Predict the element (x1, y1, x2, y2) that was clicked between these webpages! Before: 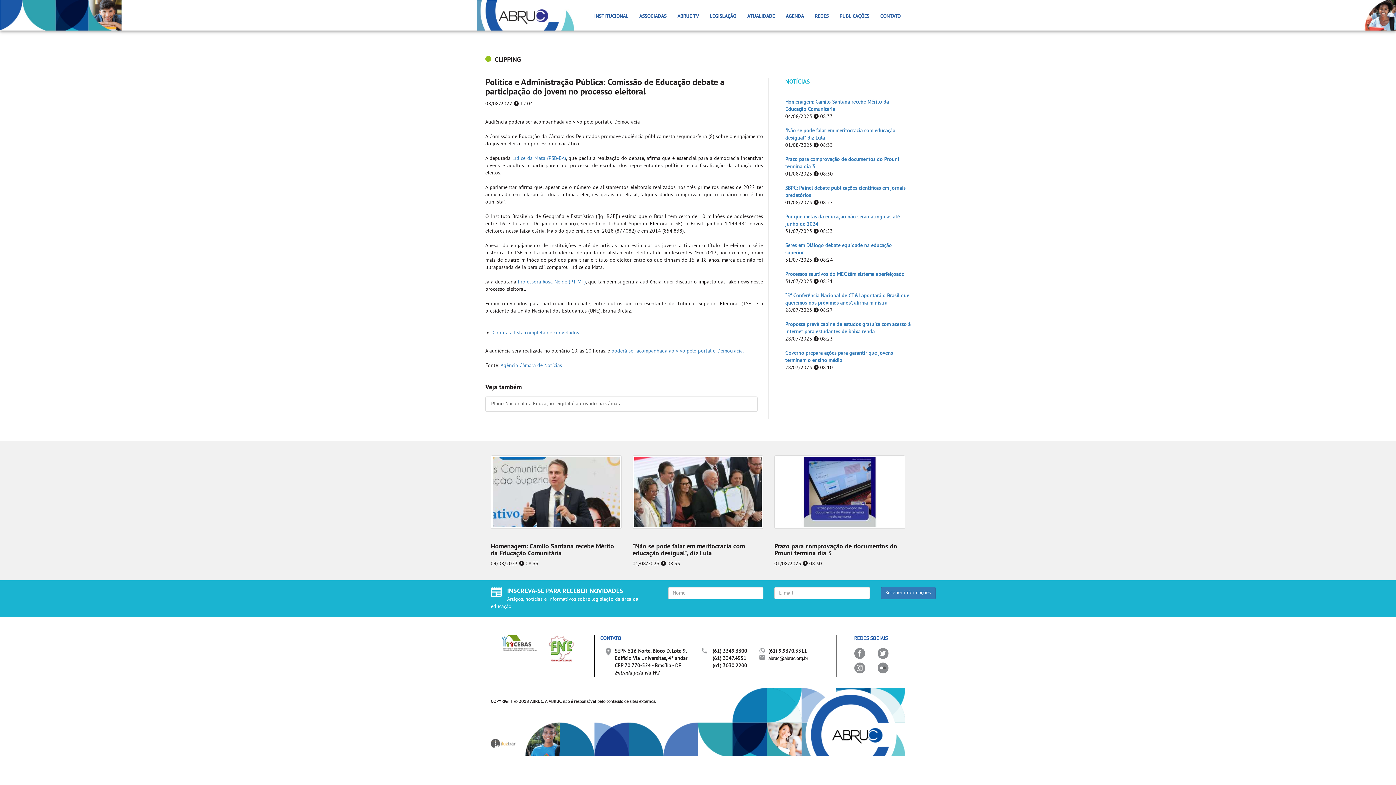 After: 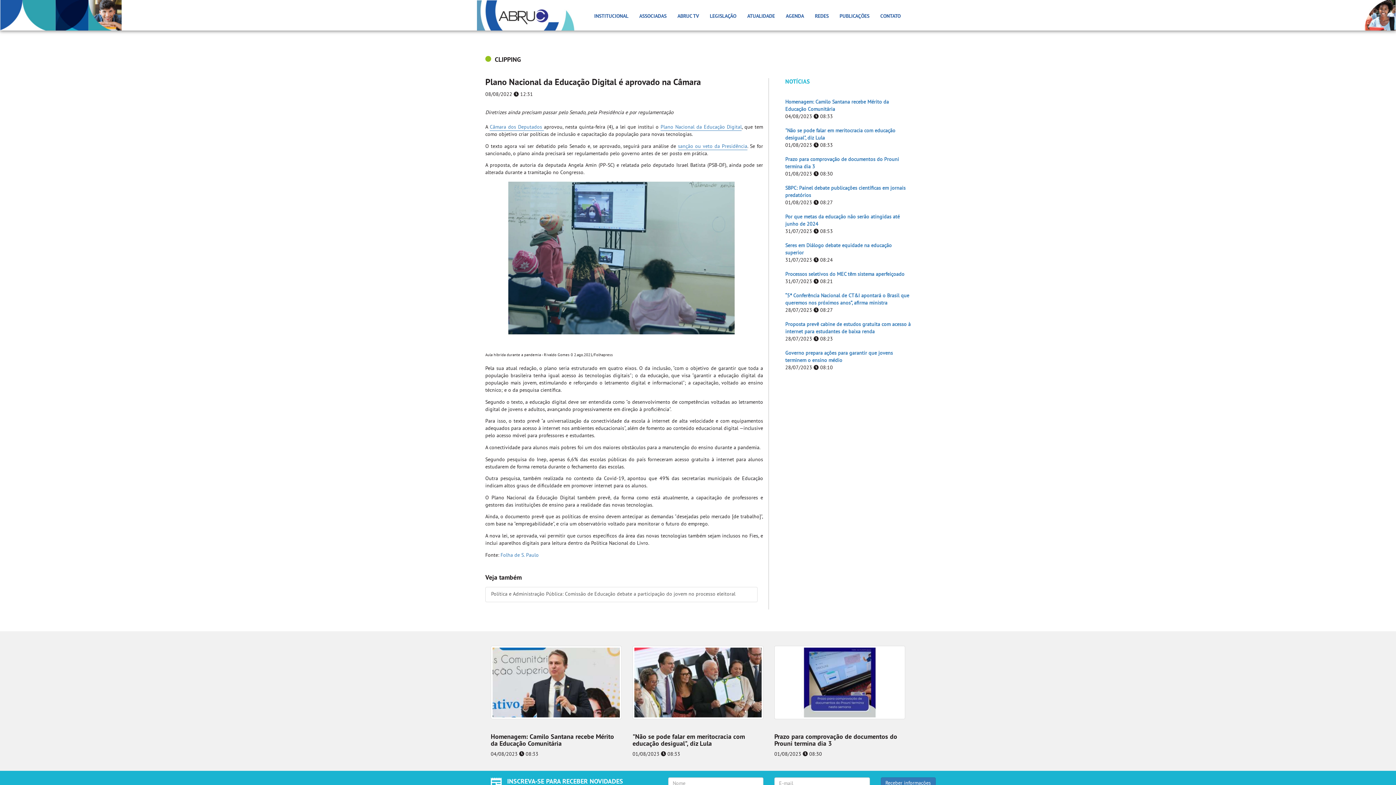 Action: label: Plano Nacional da Educação Digital é aprovado na Câmara bbox: (485, 396, 757, 412)